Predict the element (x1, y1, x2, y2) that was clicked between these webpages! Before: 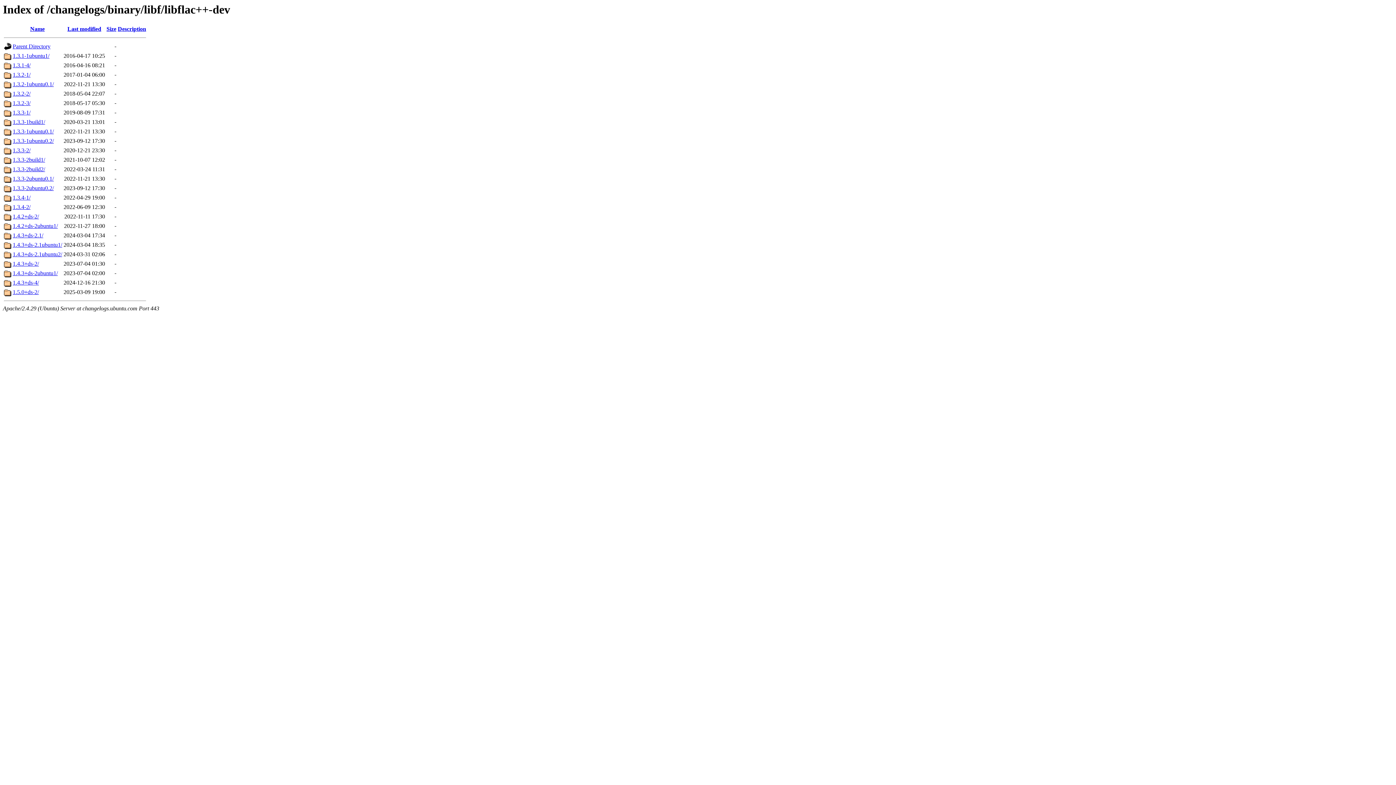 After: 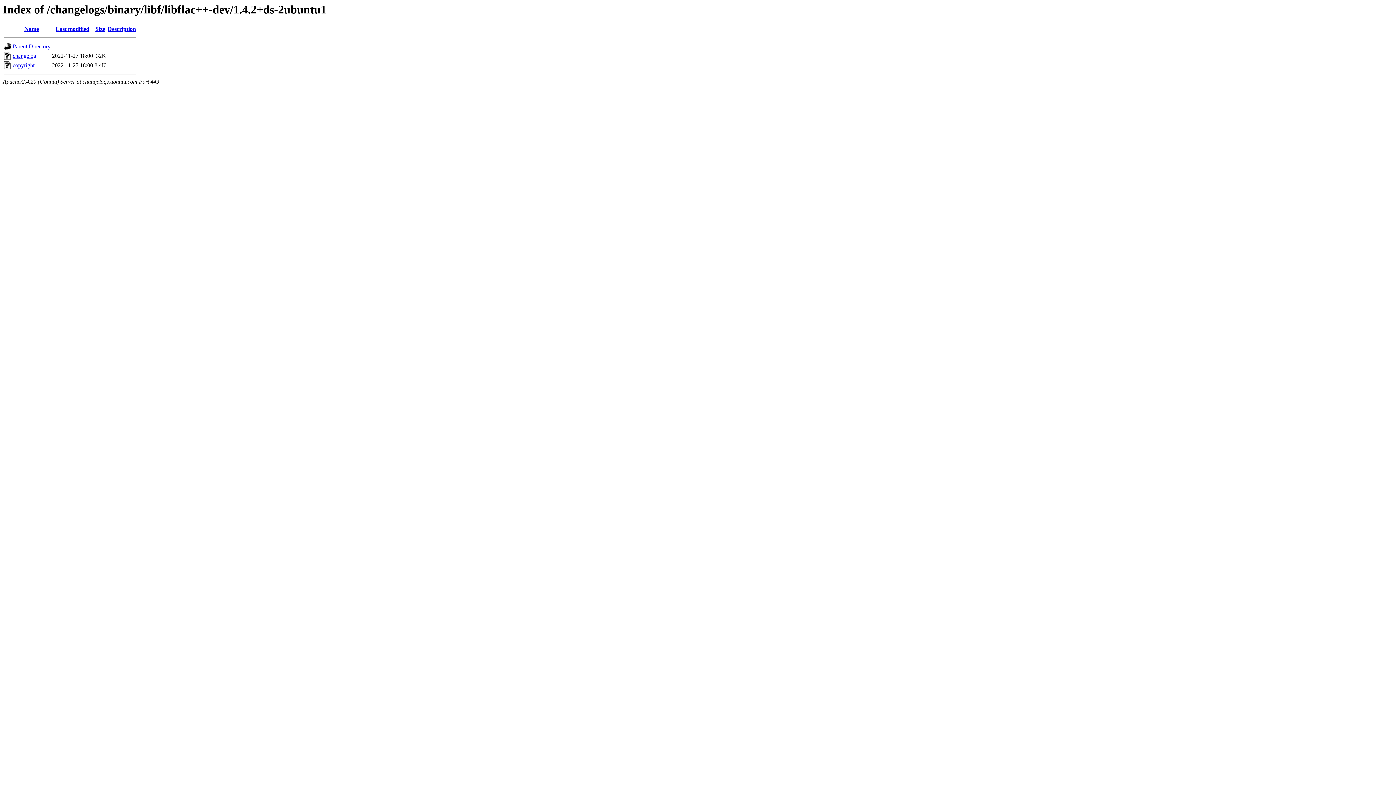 Action: label: 1.4.2+ds-2ubuntu1/ bbox: (12, 223, 57, 229)